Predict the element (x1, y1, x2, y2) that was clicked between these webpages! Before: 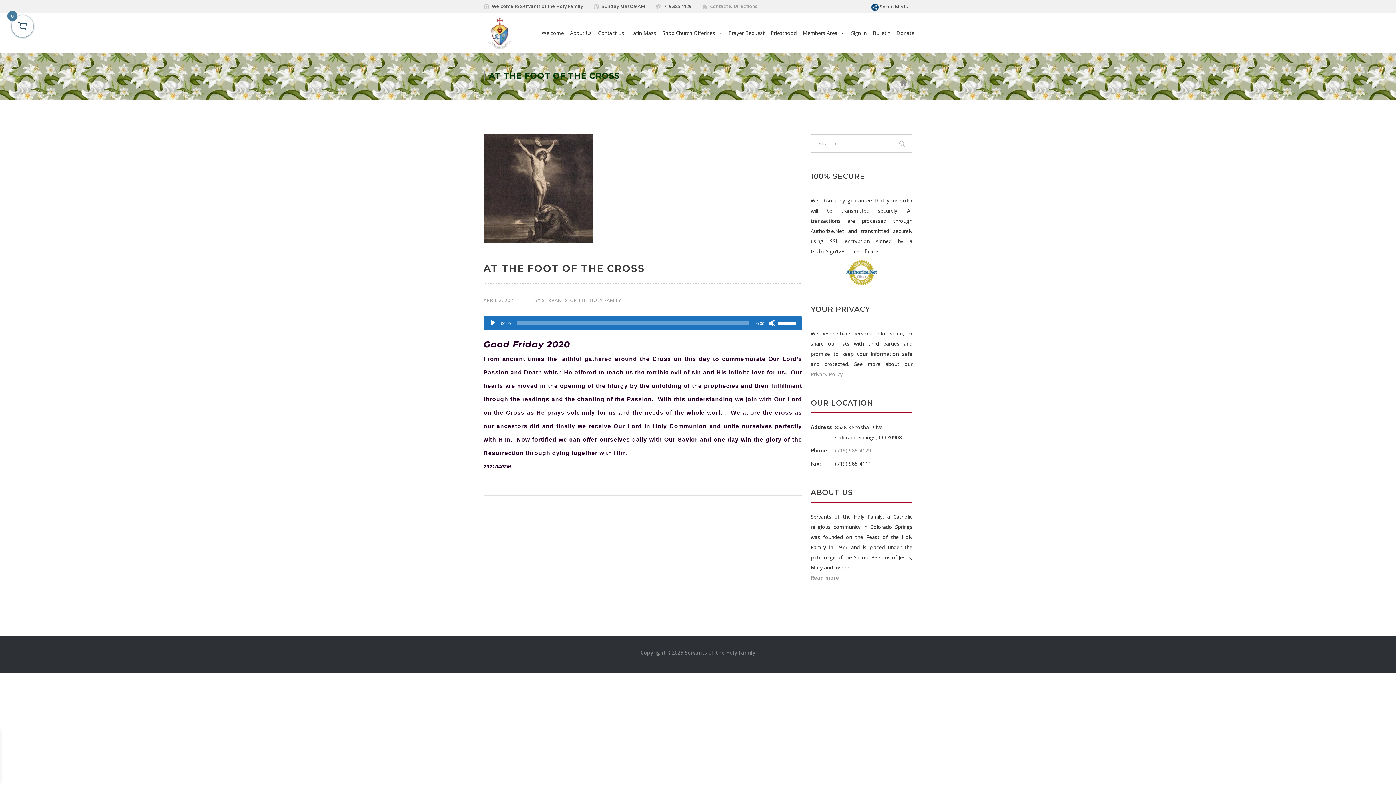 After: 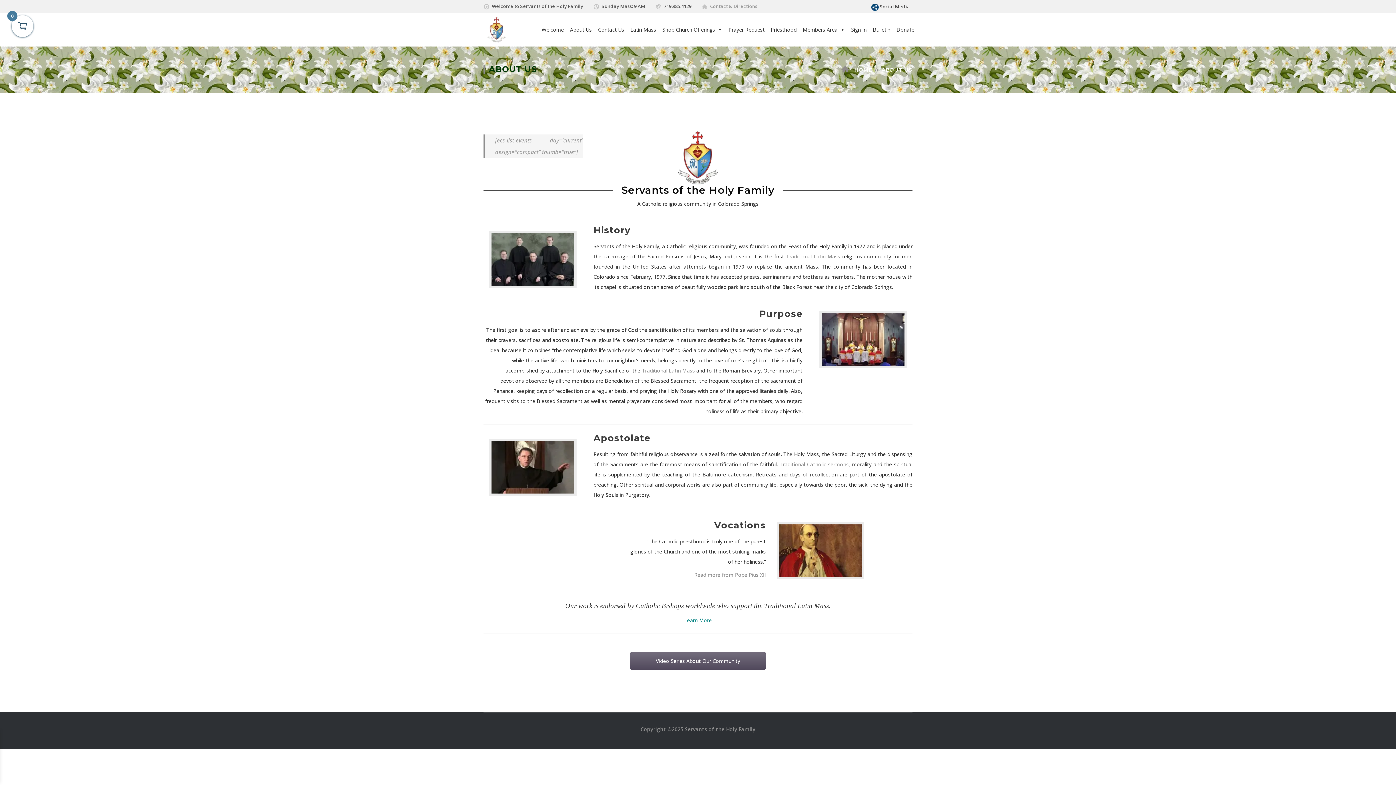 Action: label: About Us bbox: (567, 24, 594, 42)